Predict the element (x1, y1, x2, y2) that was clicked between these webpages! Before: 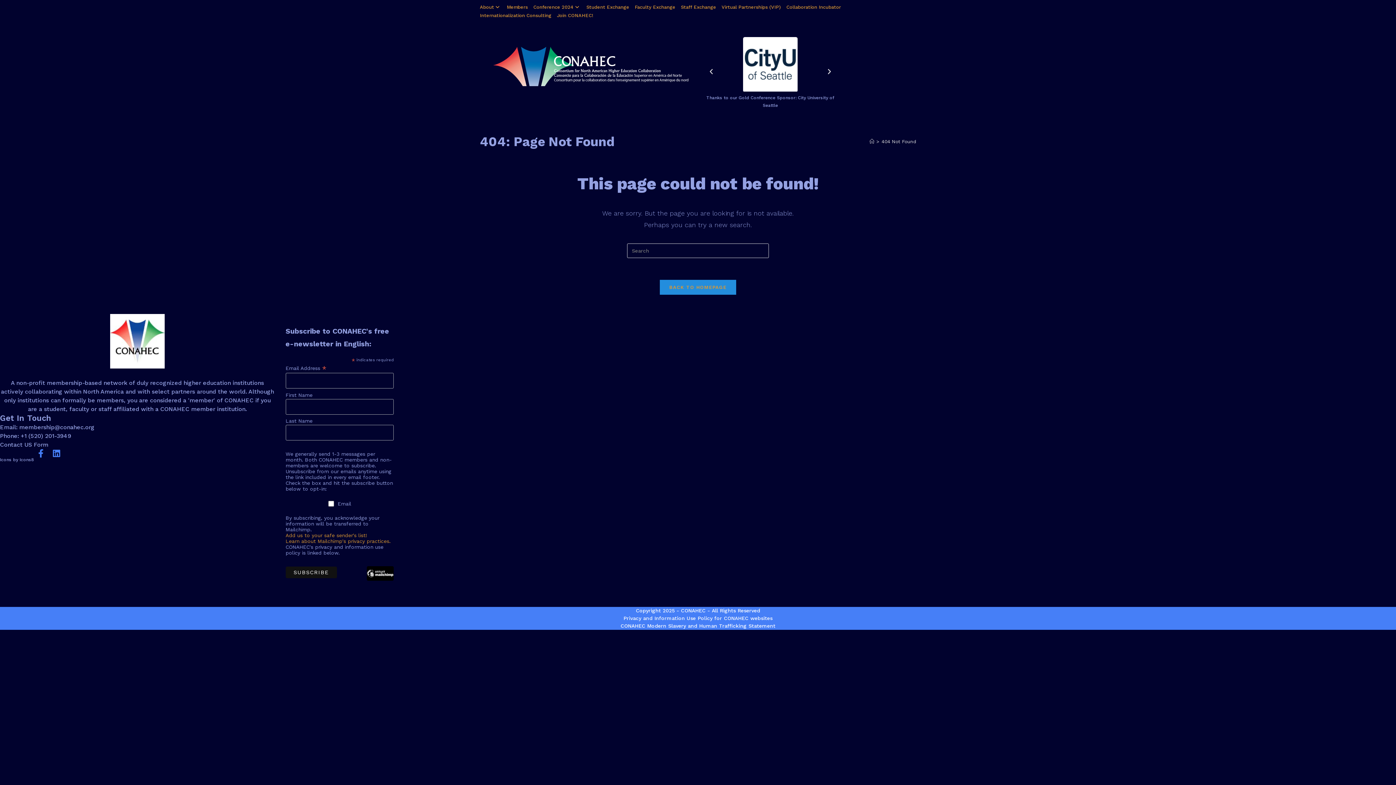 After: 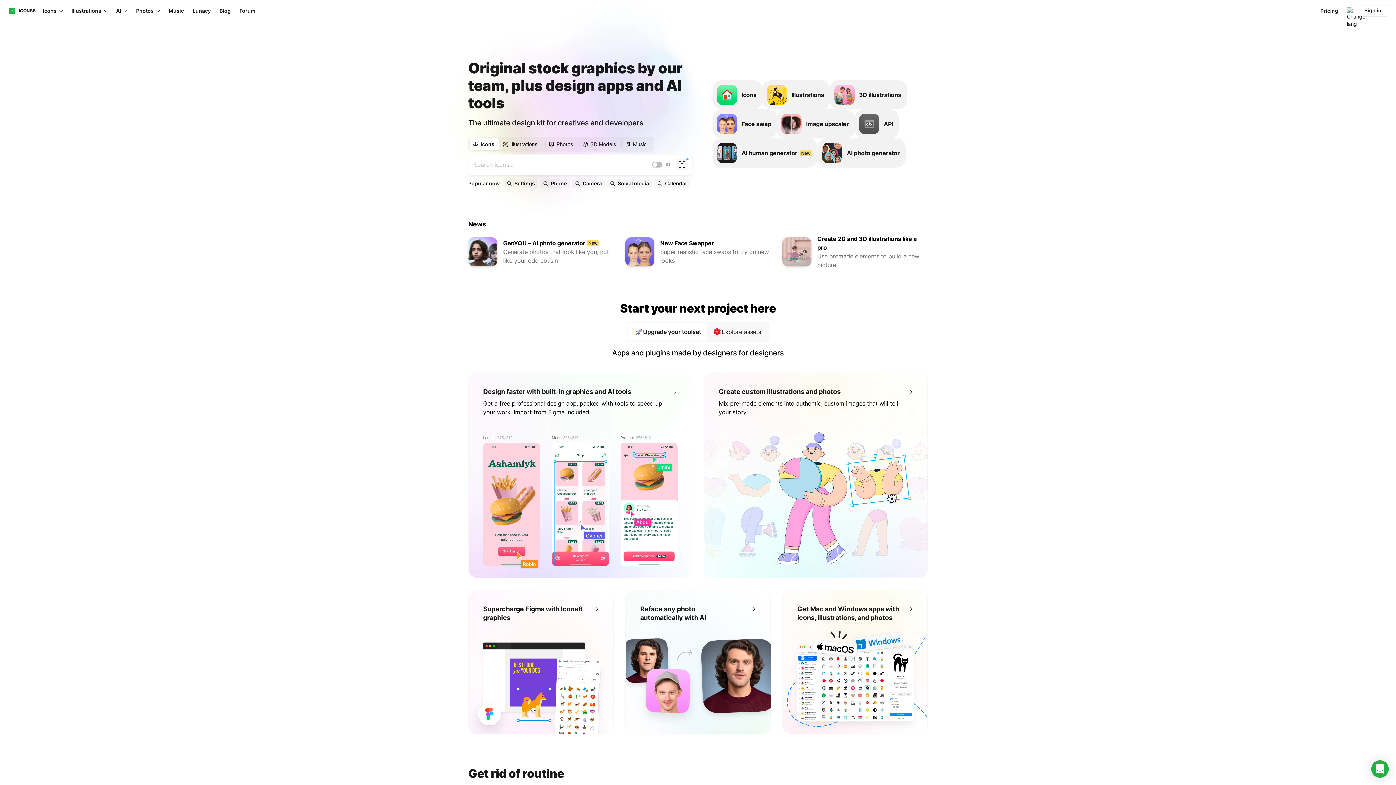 Action: bbox: (0, 457, 34, 462) label: Icons by Icons8